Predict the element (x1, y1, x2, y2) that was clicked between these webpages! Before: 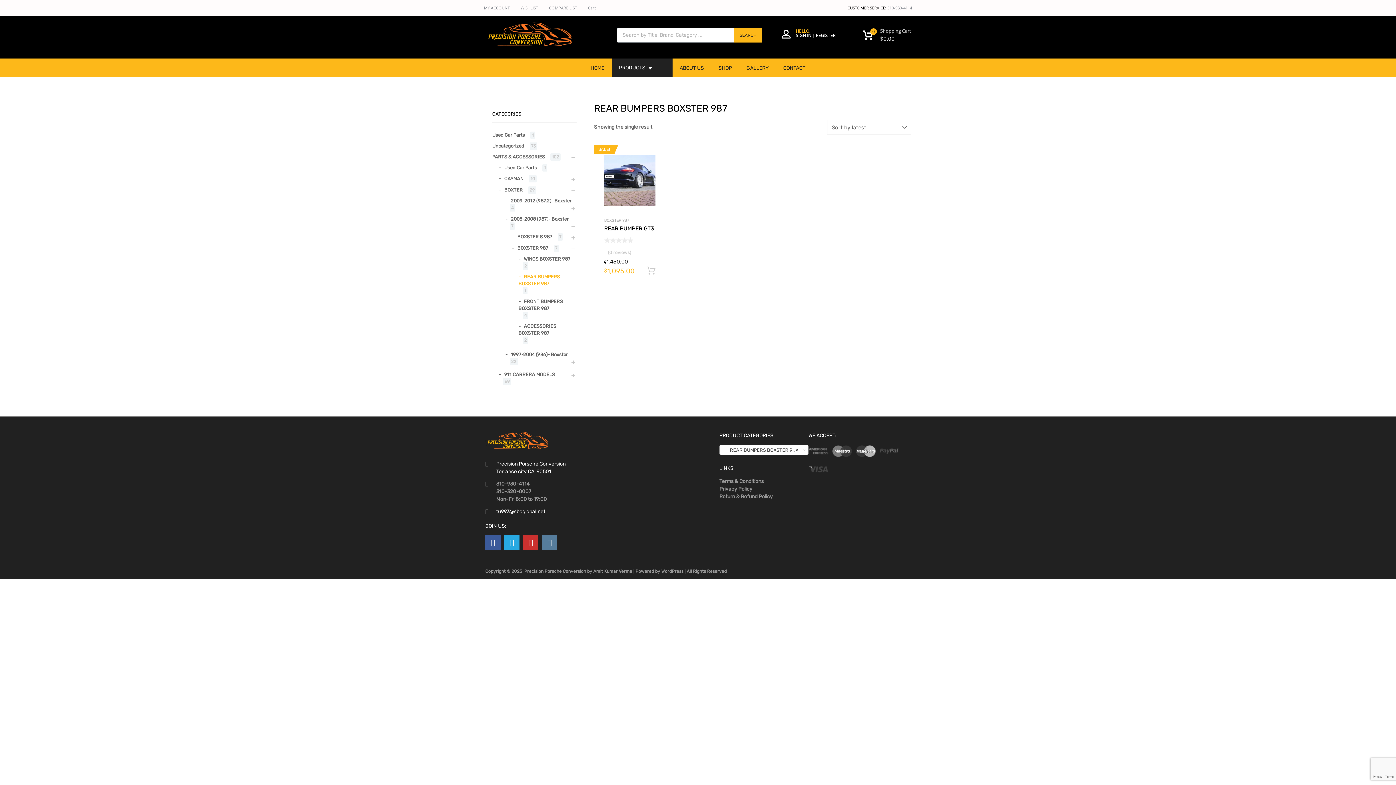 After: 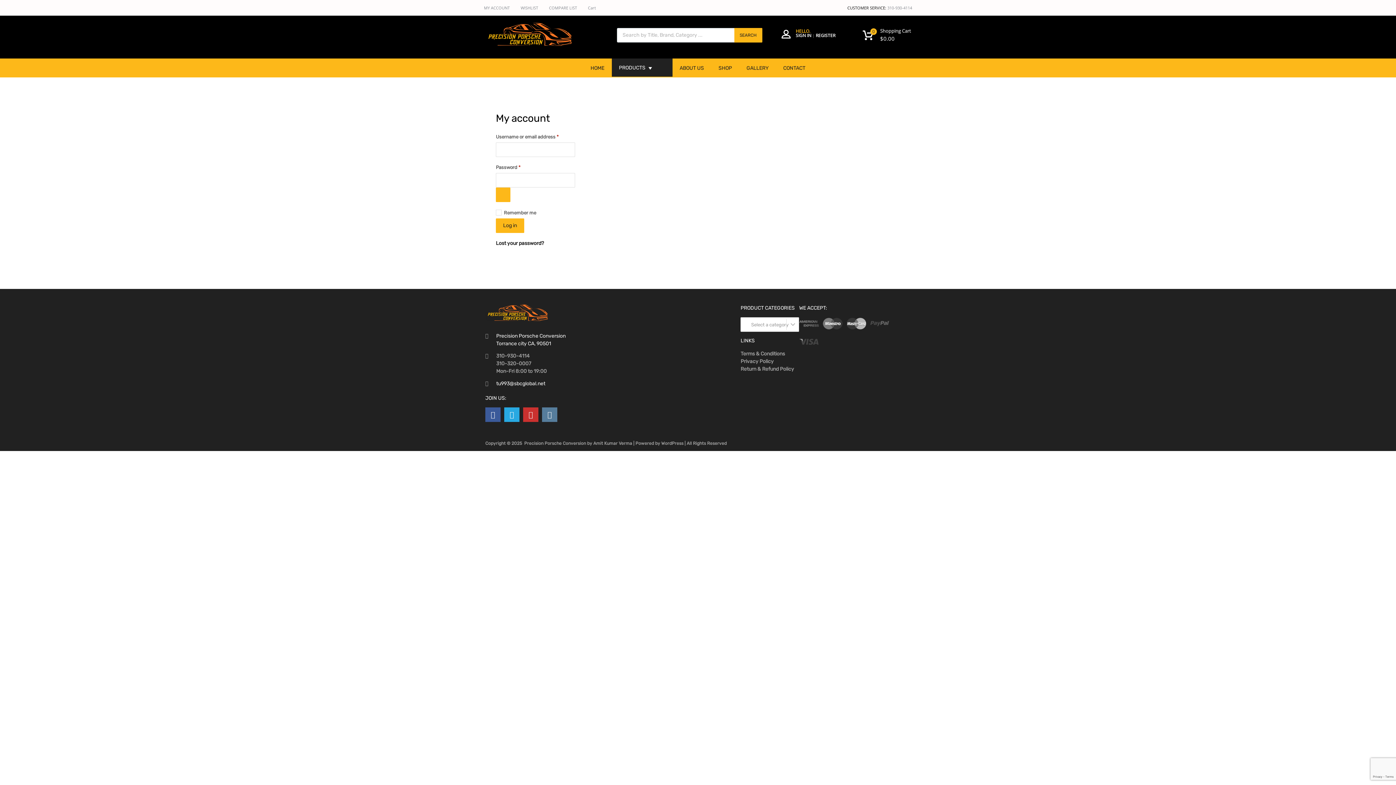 Action: bbox: (484, 4, 509, 10) label: MY ACCOUNT